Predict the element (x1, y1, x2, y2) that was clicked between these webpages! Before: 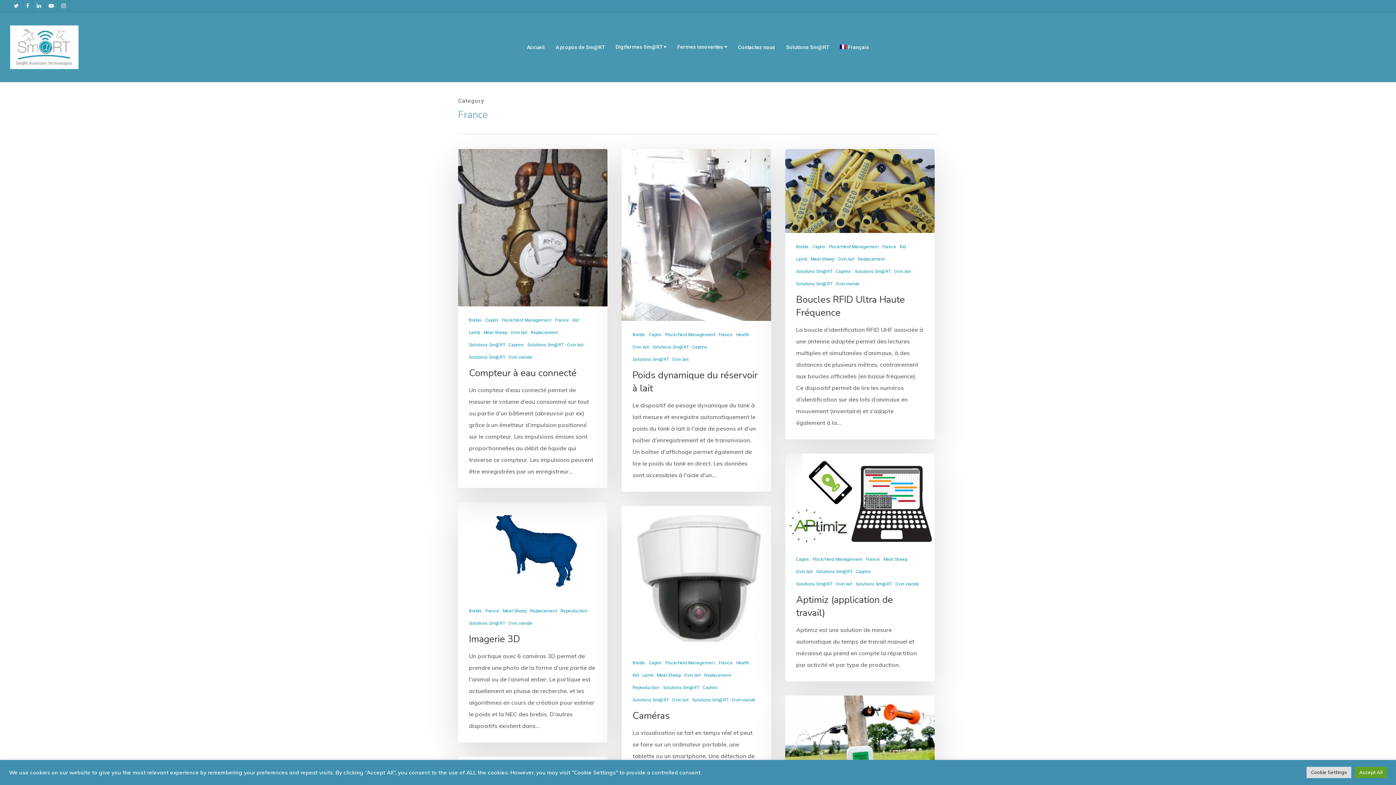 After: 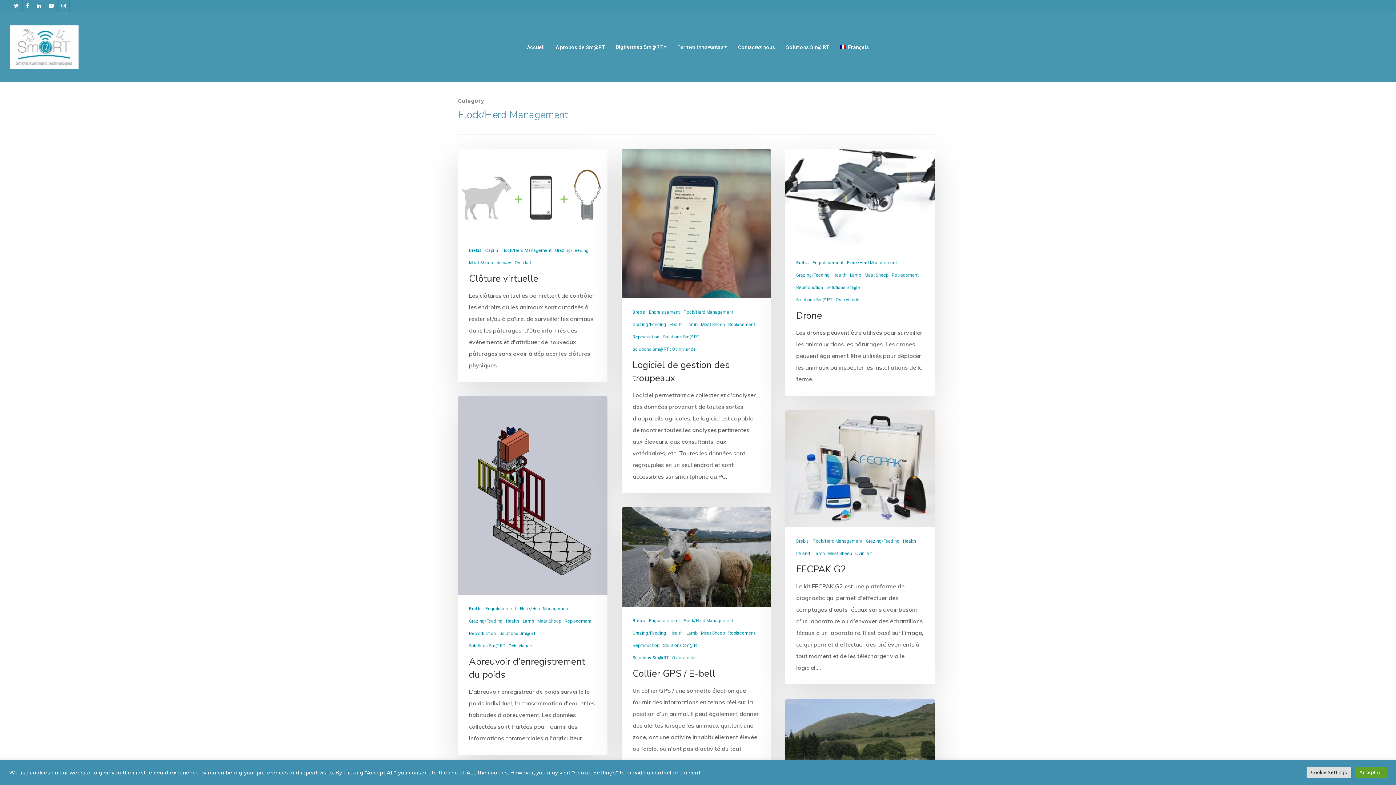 Action: bbox: (812, 557, 862, 561) label: Flock/Herd Management